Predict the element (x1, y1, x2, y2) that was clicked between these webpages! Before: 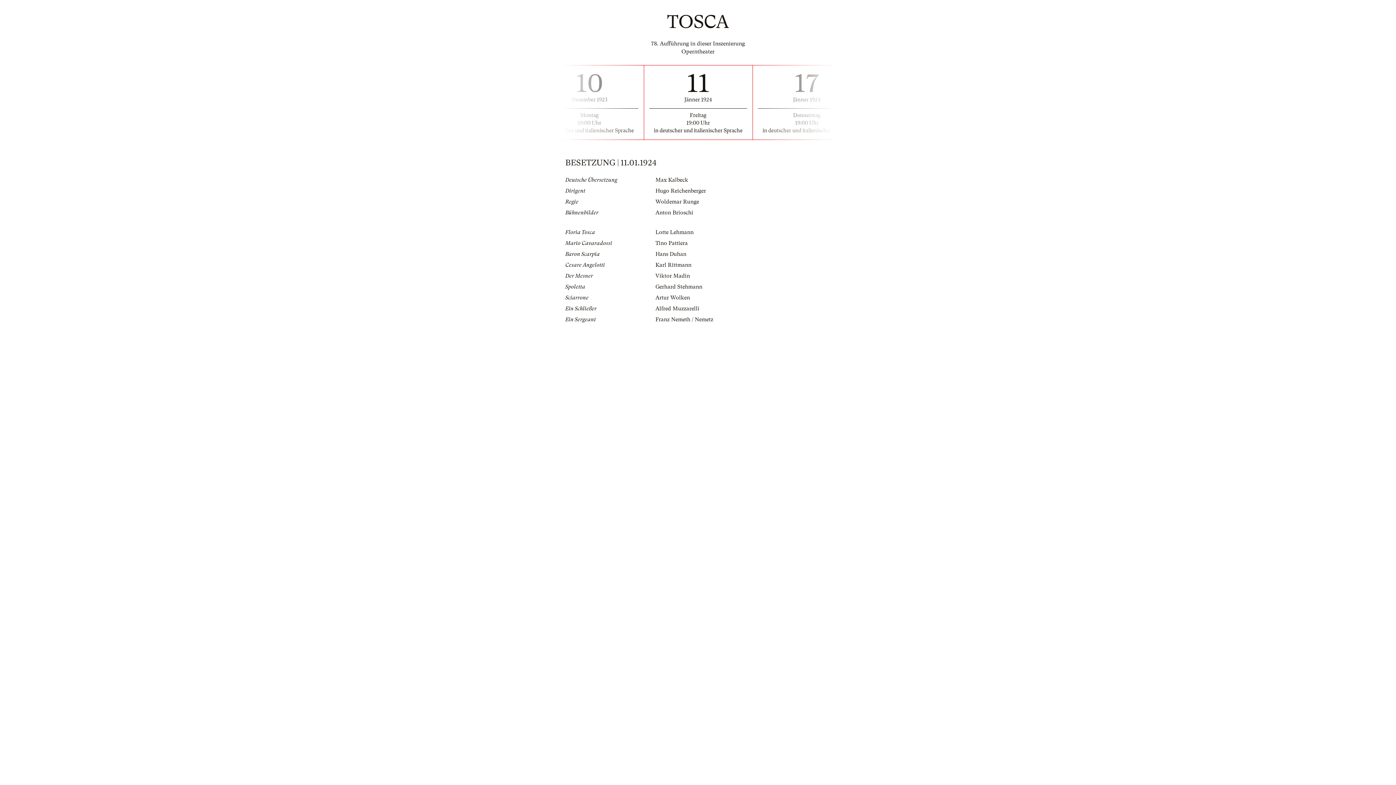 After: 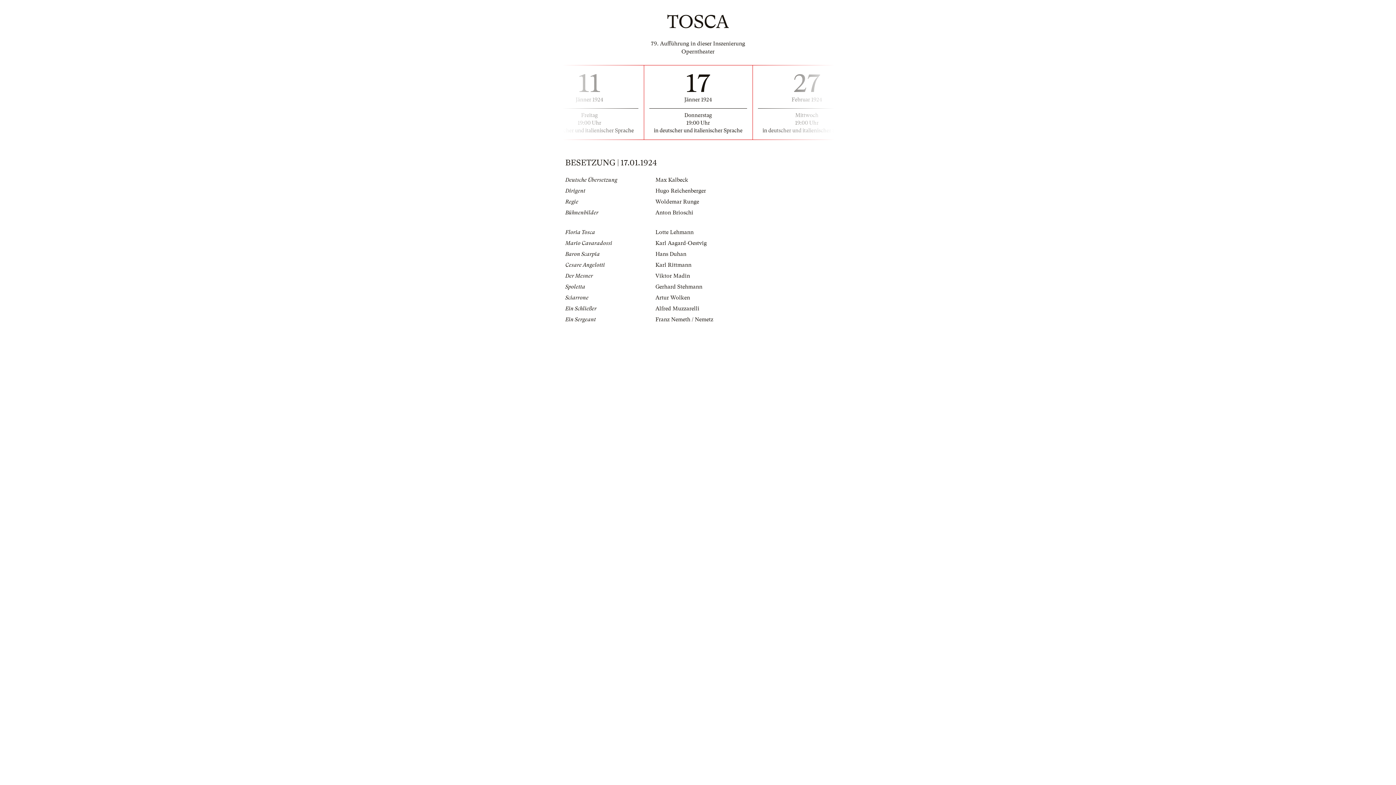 Action: bbox: (752, 64, 861, 140) label: 17
Jänner 1924

Donnerstag

19:00 Uhr

in deutscher und italienischer Sprache